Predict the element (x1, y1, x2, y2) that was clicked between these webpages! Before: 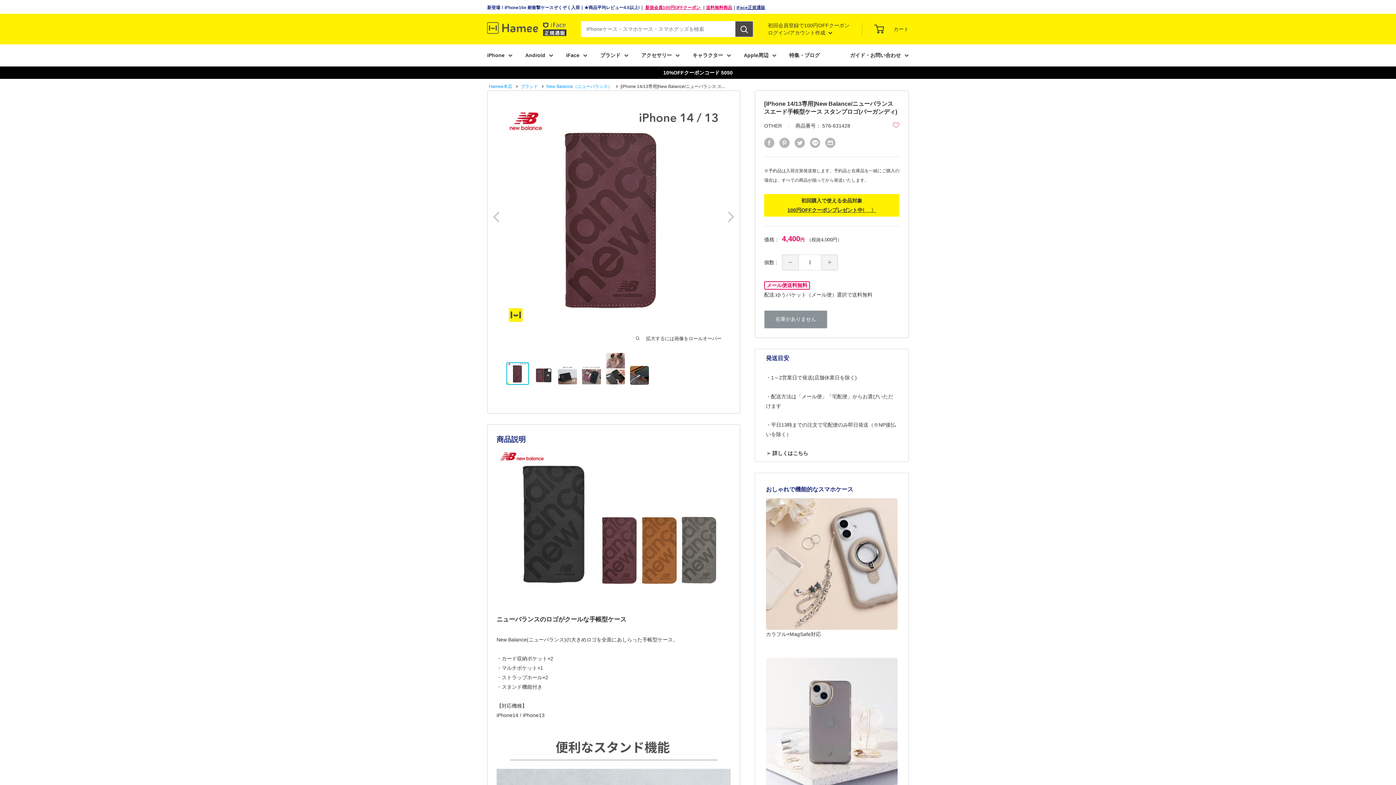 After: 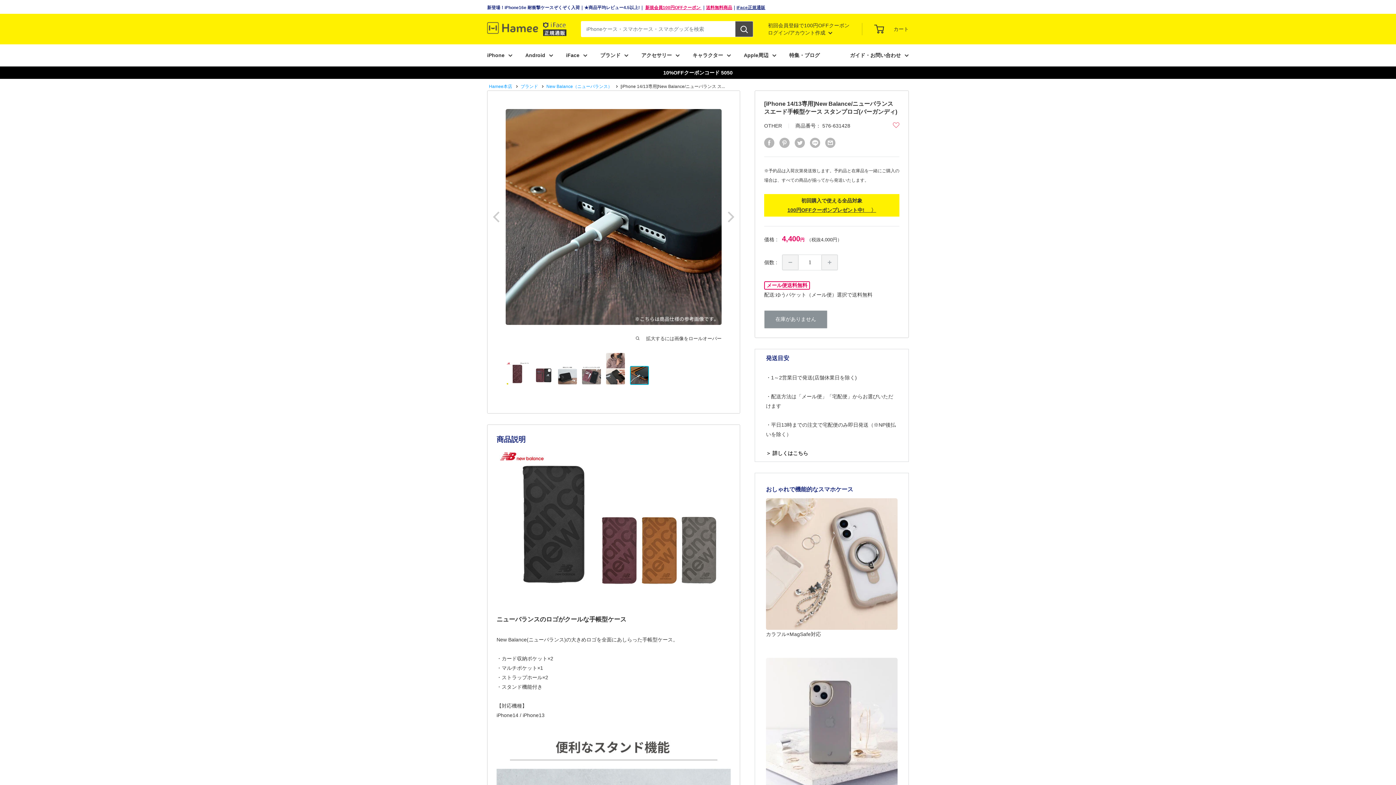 Action: bbox: (625, 361, 649, 389)